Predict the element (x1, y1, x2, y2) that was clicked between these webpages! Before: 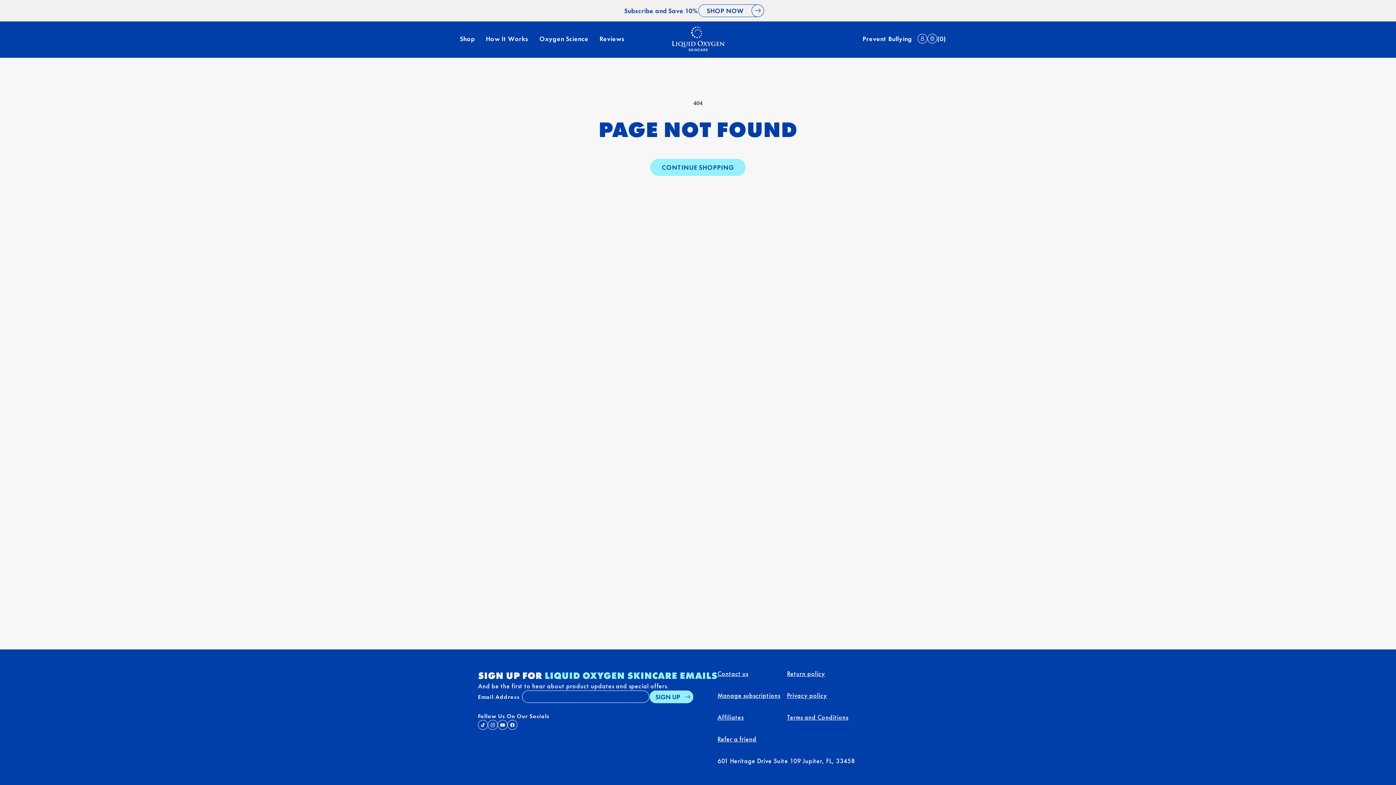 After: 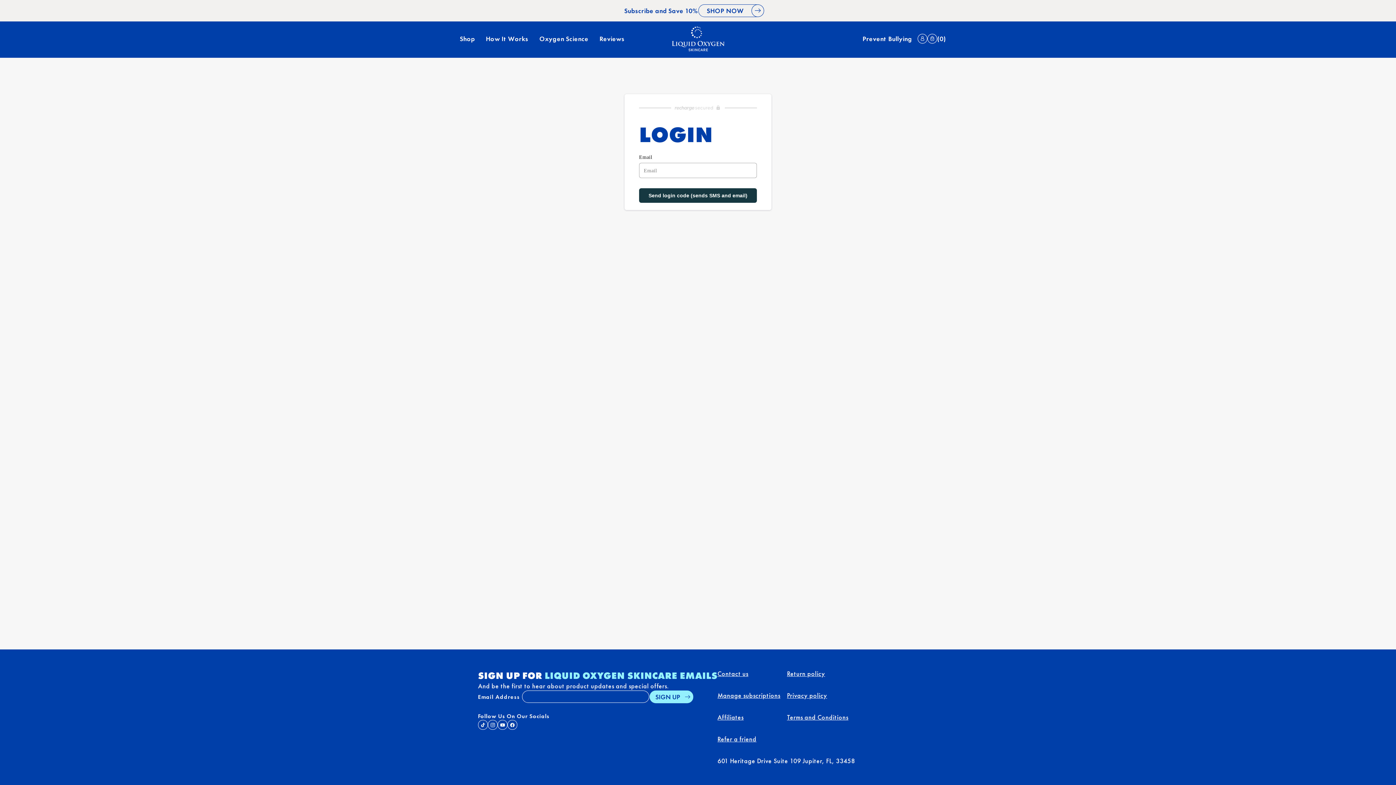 Action: bbox: (717, 691, 780, 713) label: Manage subscriptions